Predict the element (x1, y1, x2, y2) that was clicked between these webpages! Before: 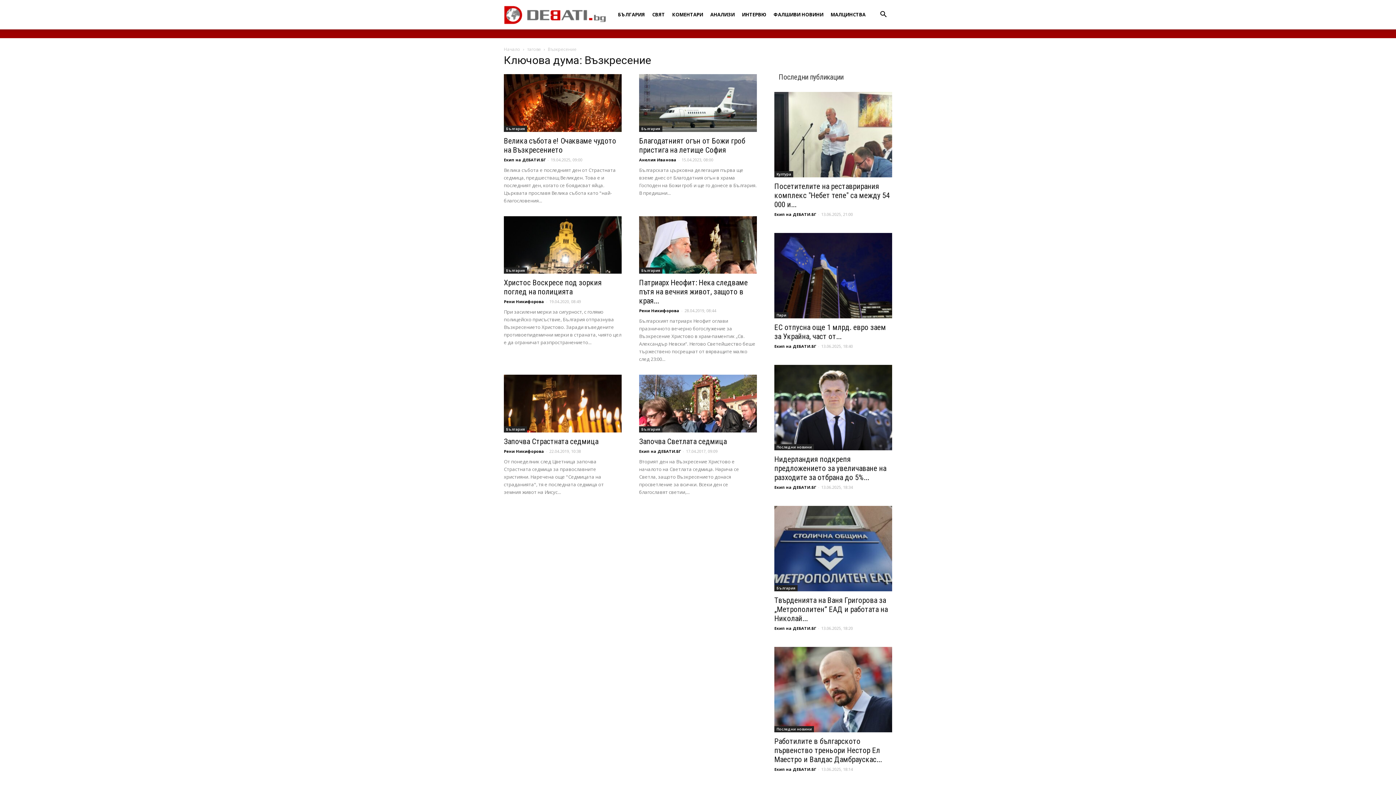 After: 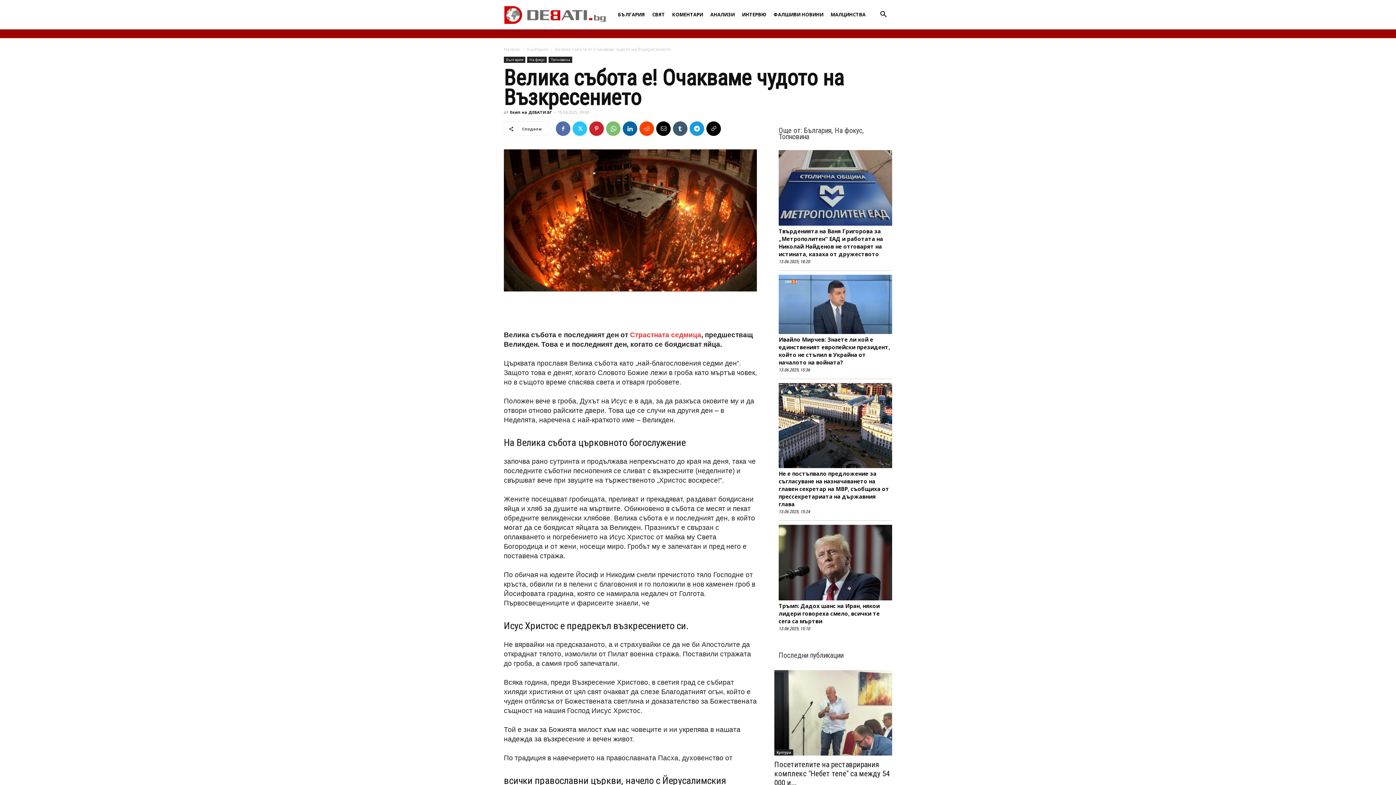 Action: bbox: (504, 74, 621, 131)